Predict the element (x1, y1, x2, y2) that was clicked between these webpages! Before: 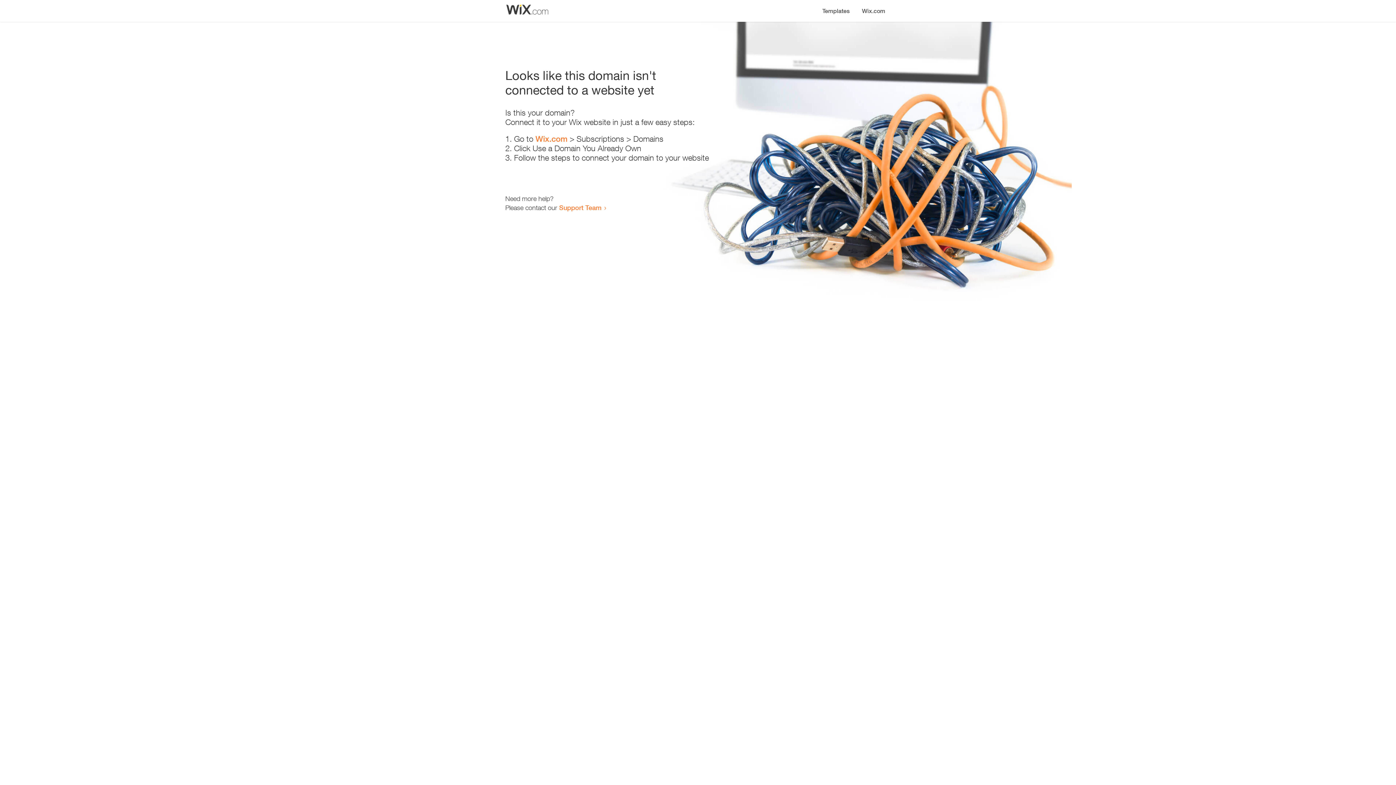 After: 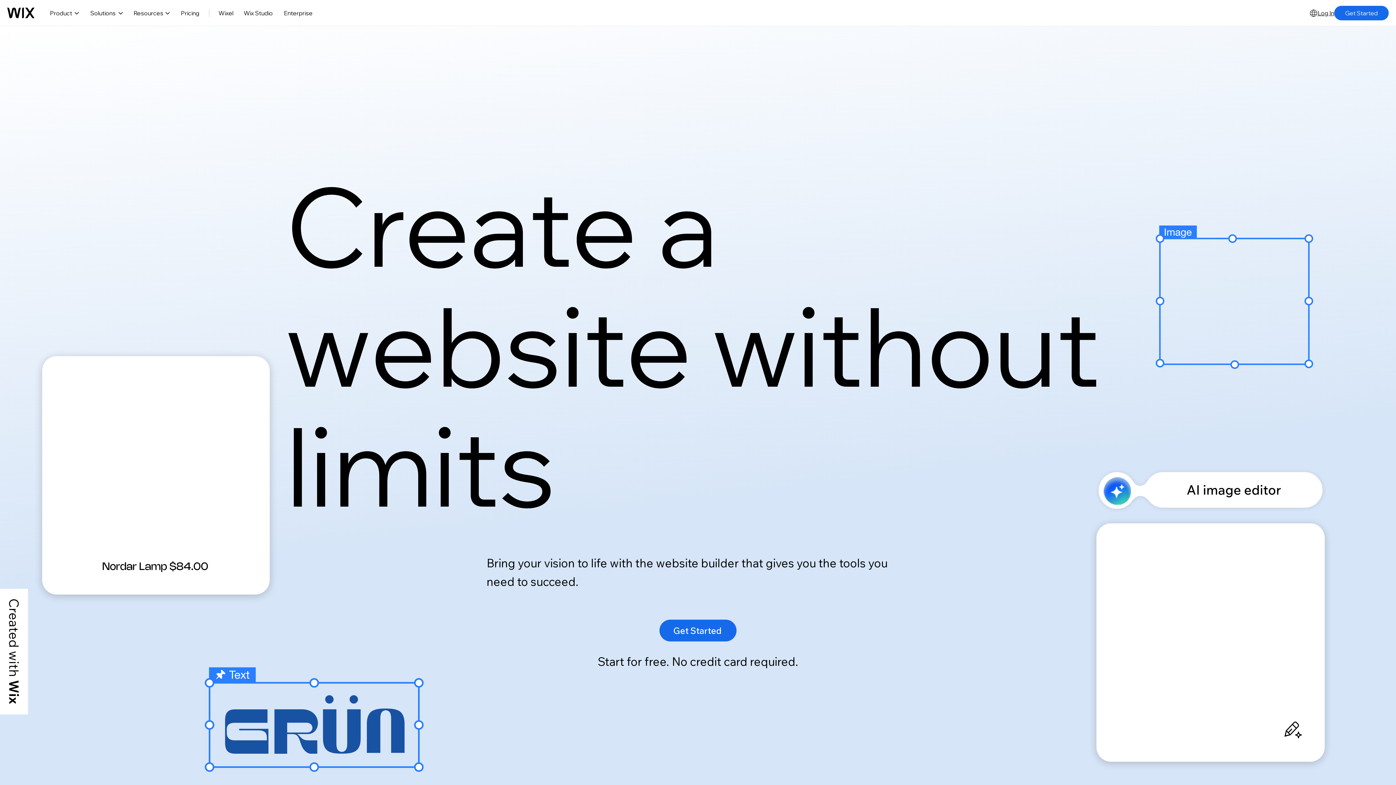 Action: bbox: (856, 0, 890, 14) label: Wix.com